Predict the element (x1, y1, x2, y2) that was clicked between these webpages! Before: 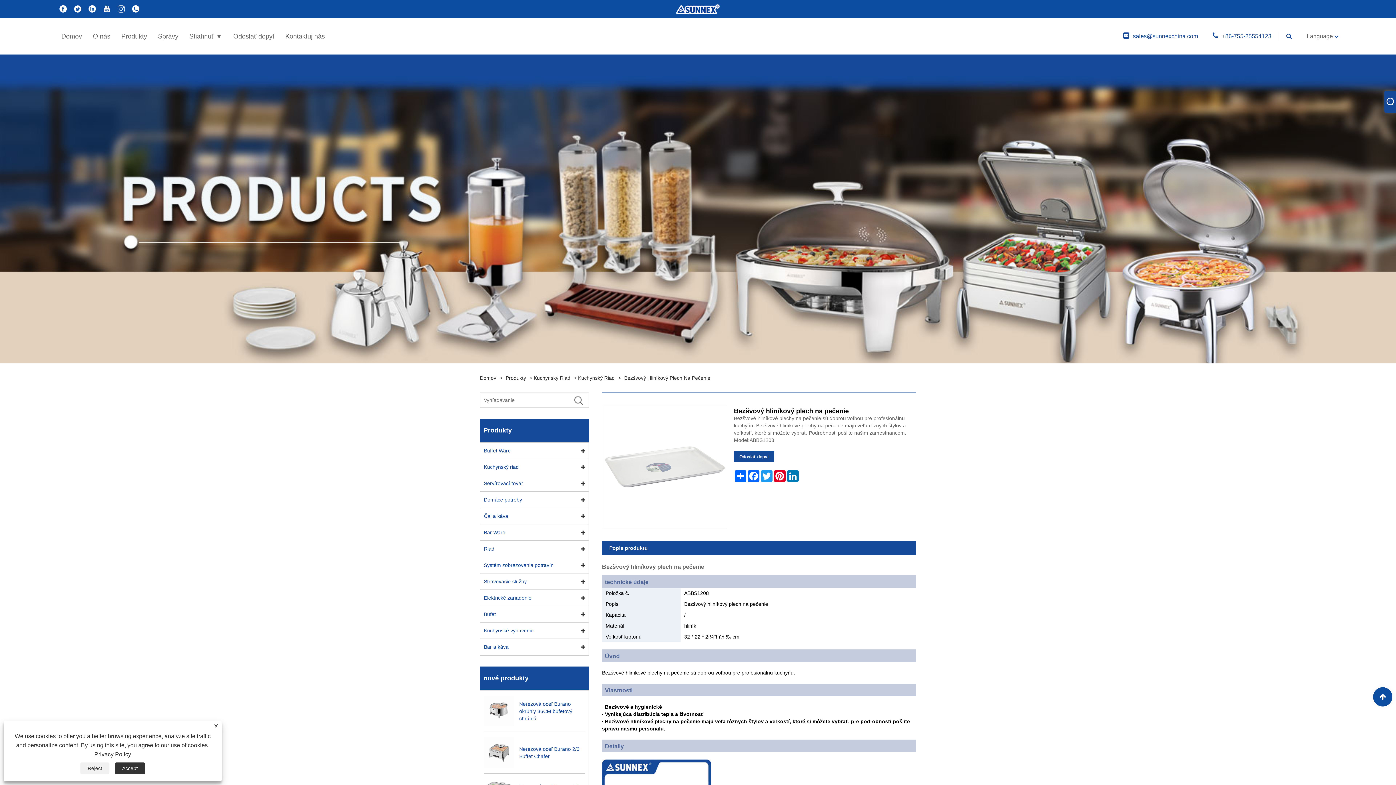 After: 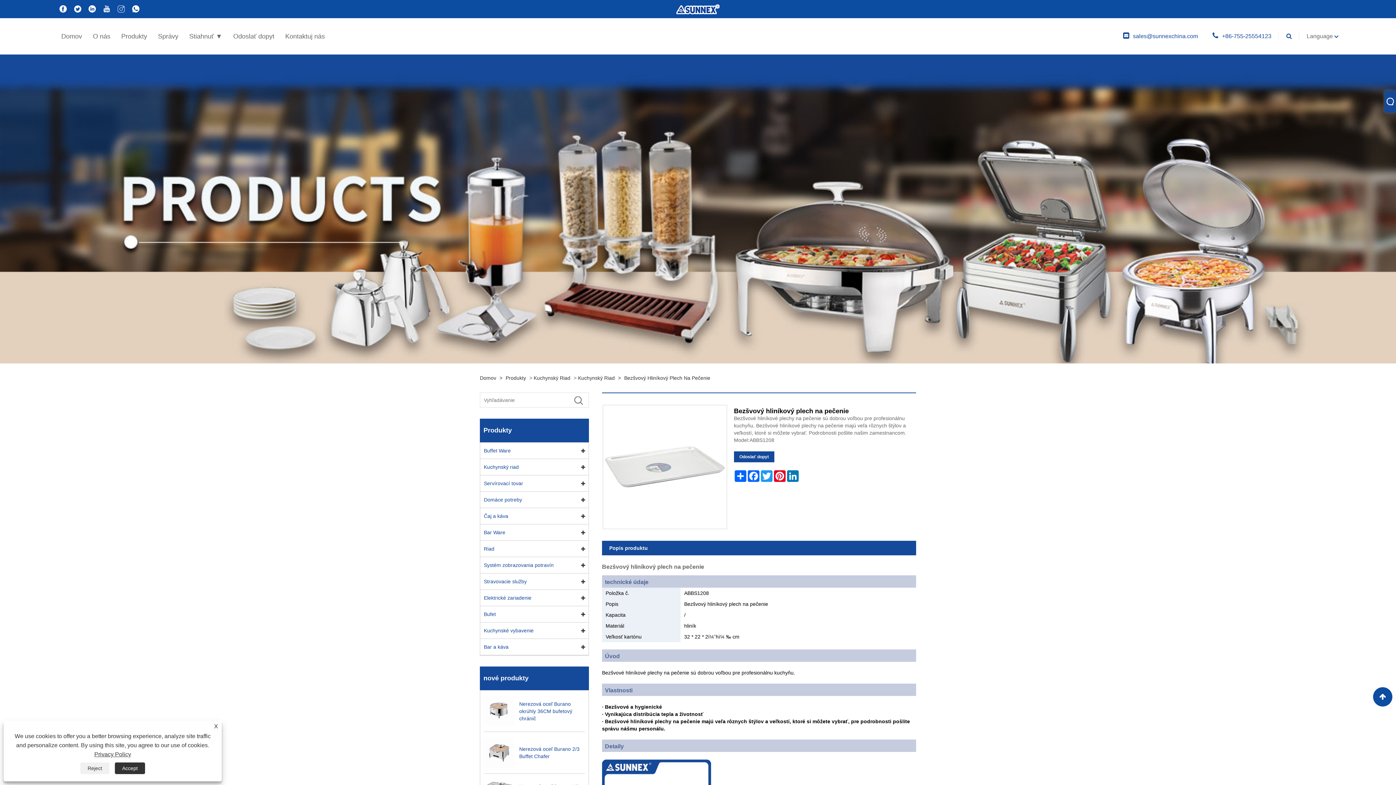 Action: bbox: (84, 0, 99, 18)